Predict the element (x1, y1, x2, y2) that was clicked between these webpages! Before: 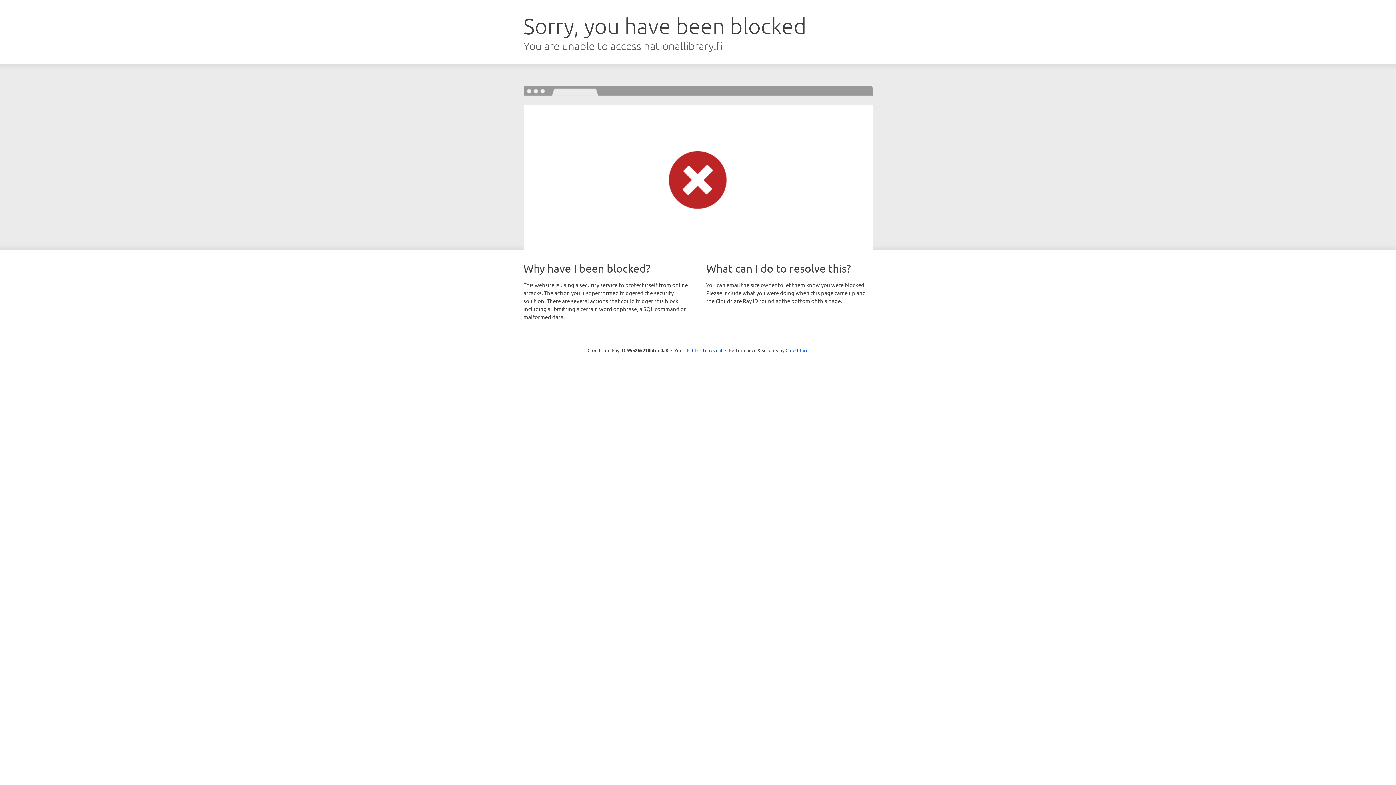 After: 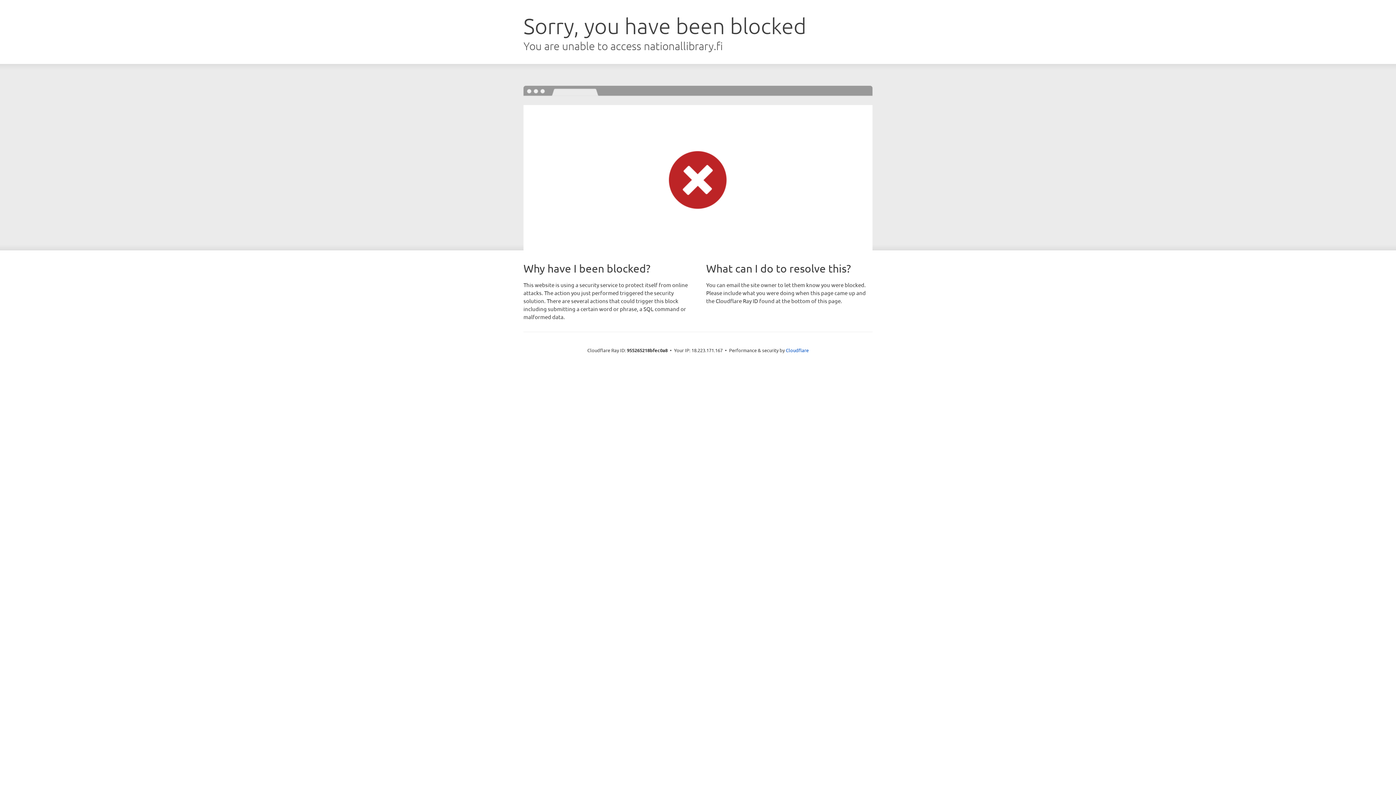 Action: label: Click to reveal bbox: (692, 346, 722, 353)